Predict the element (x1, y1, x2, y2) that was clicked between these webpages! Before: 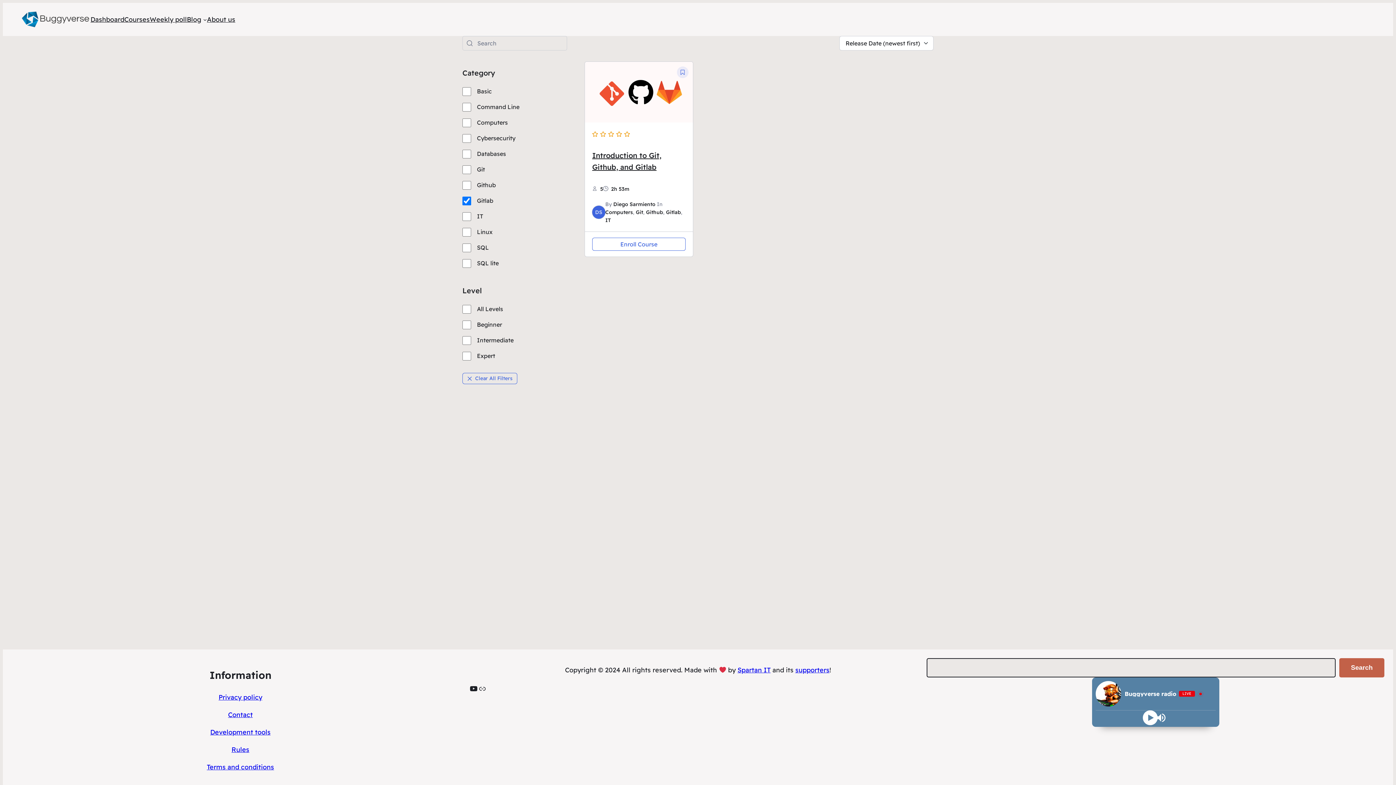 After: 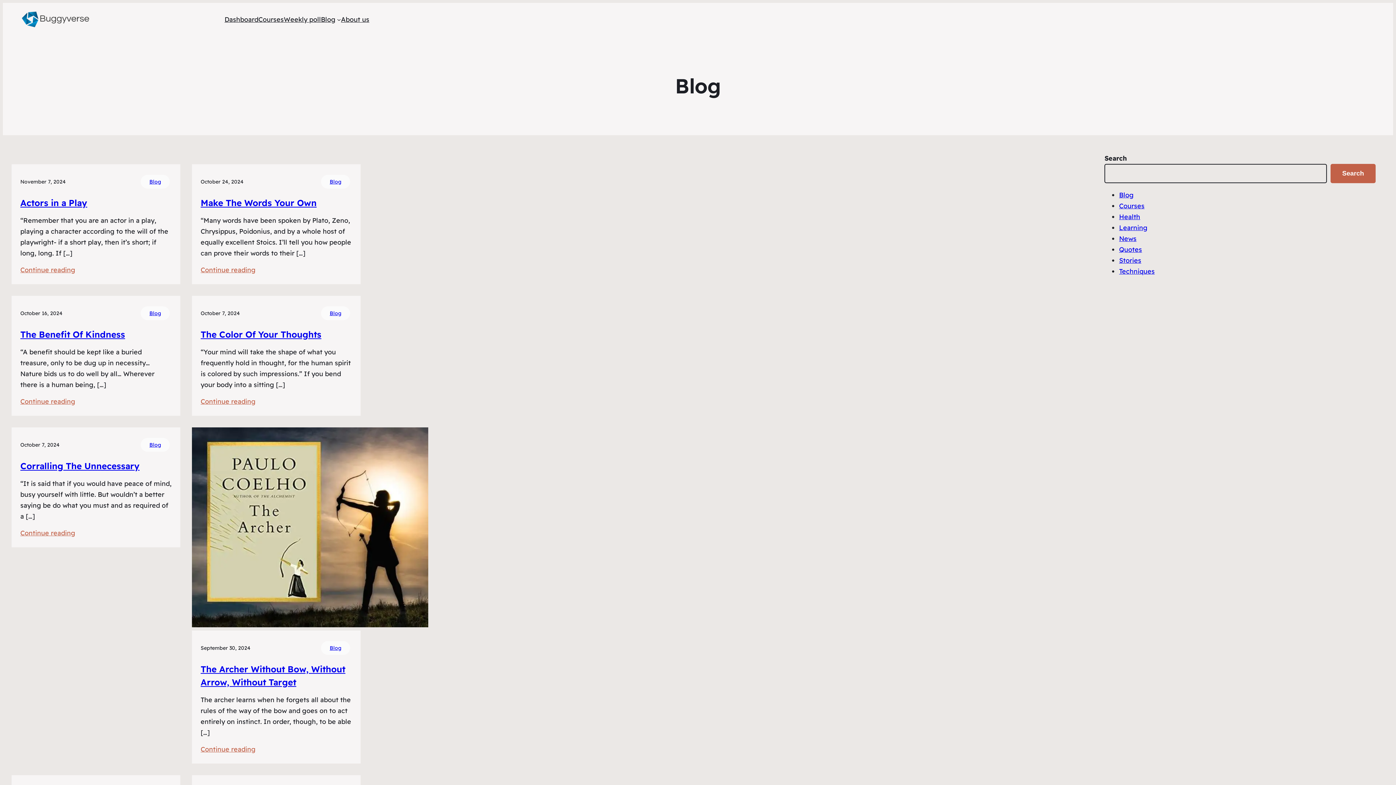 Action: bbox: (186, 14, 201, 24) label: Blog